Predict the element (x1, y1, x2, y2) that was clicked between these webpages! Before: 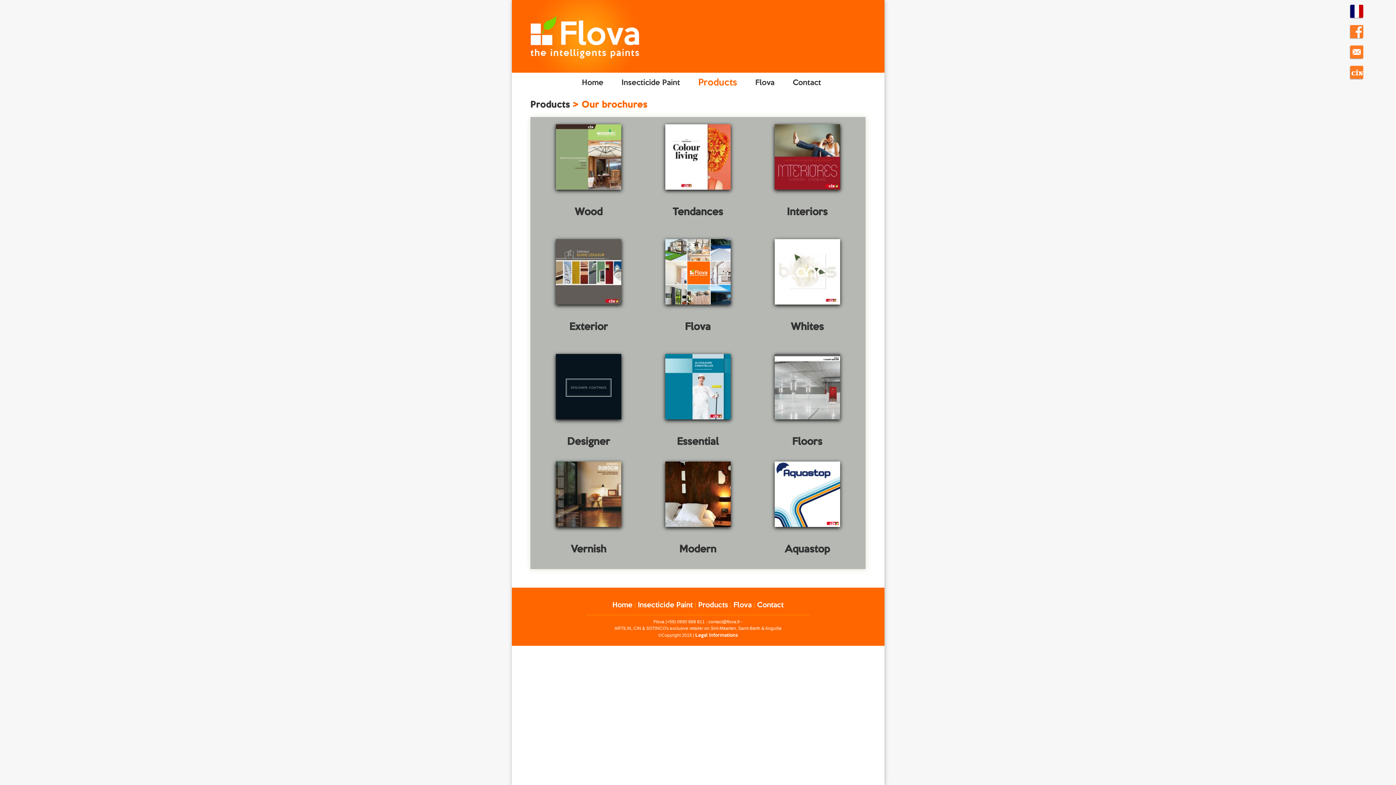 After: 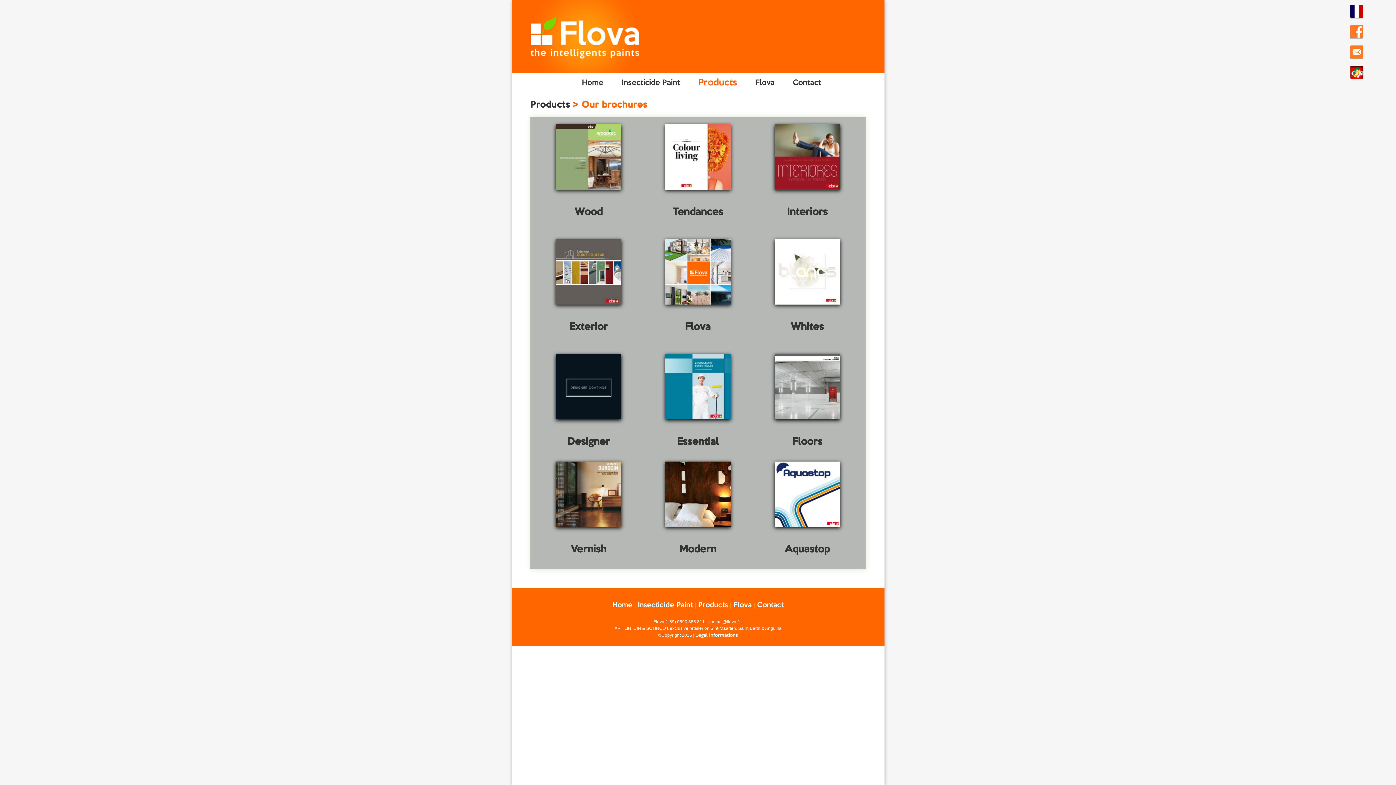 Action: bbox: (1349, 73, 1364, 81)